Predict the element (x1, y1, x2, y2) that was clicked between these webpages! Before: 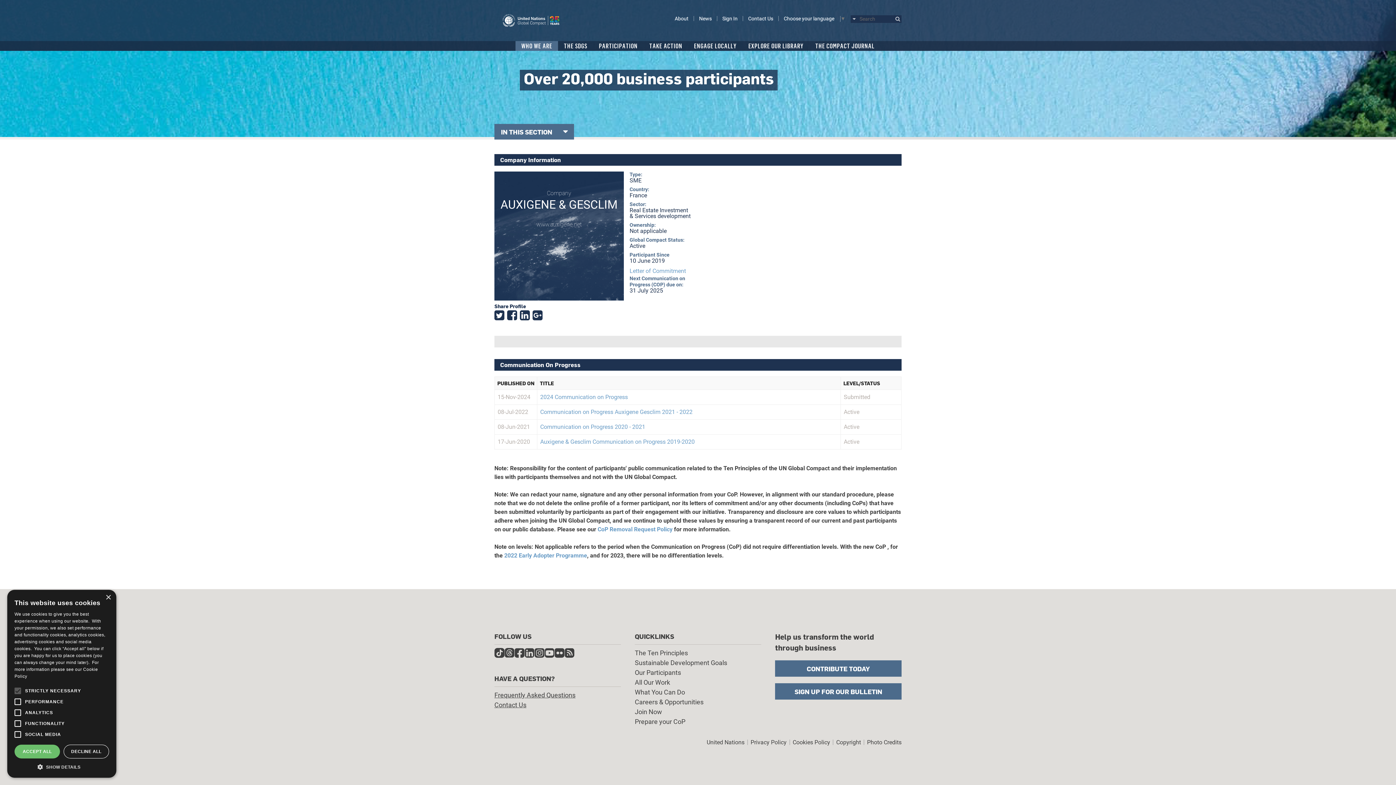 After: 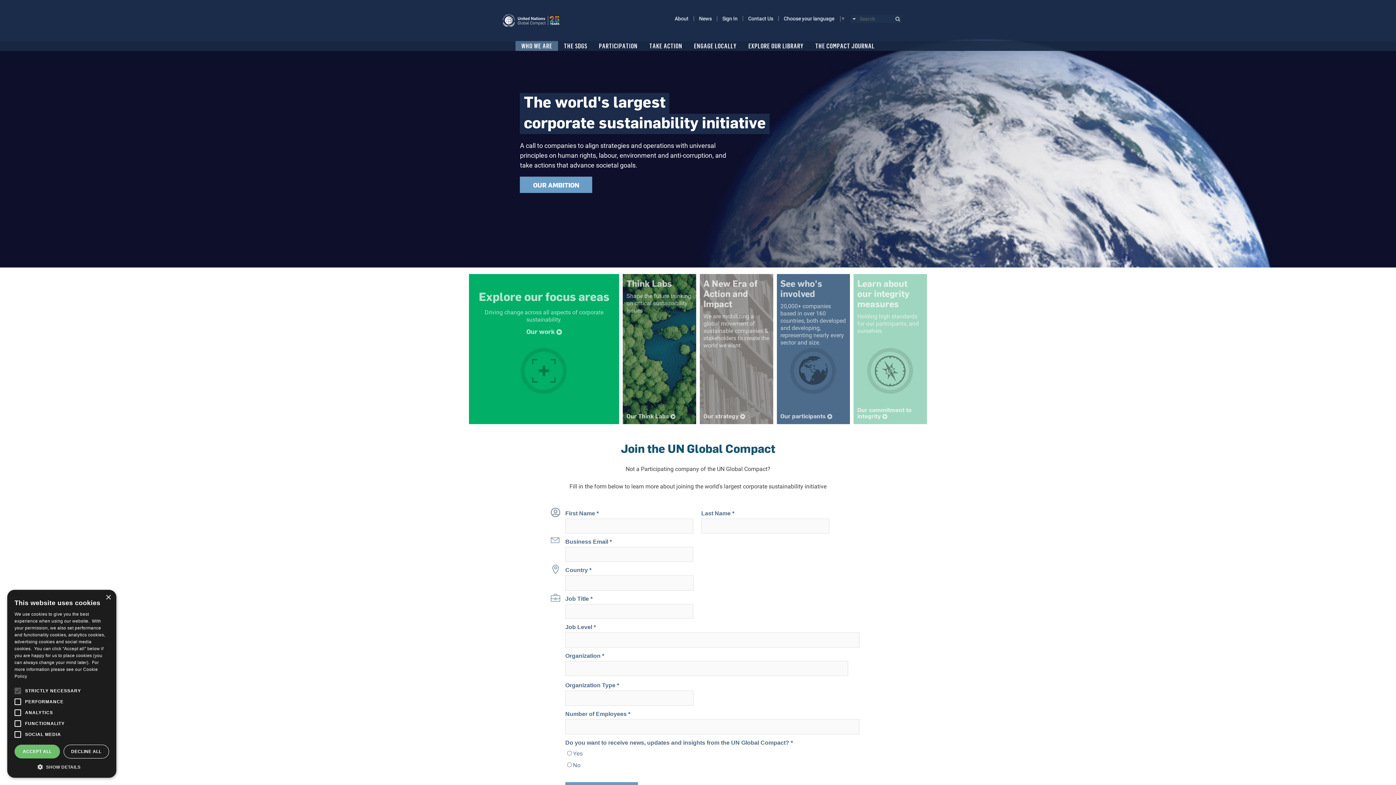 Action: bbox: (515, 41, 558, 50) label: WHO WE ARE